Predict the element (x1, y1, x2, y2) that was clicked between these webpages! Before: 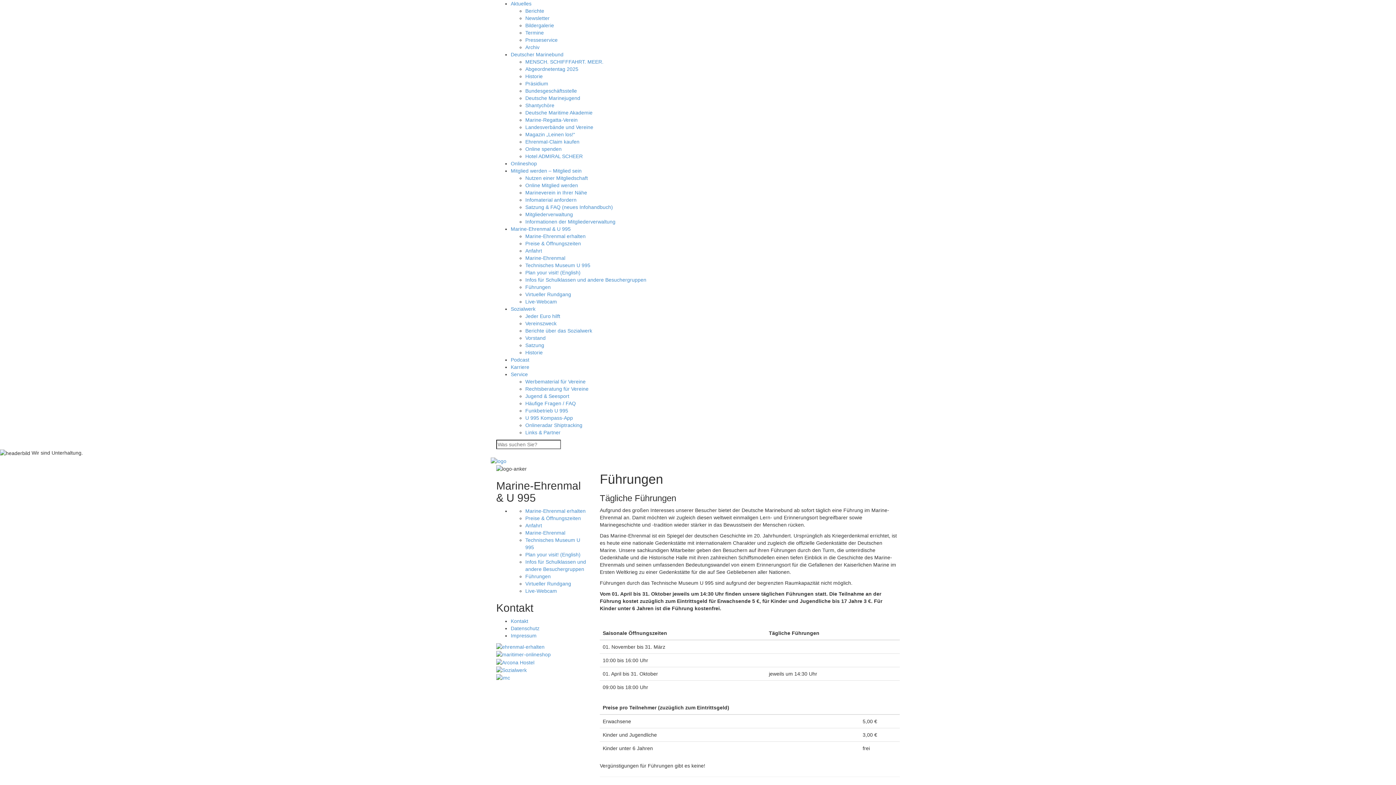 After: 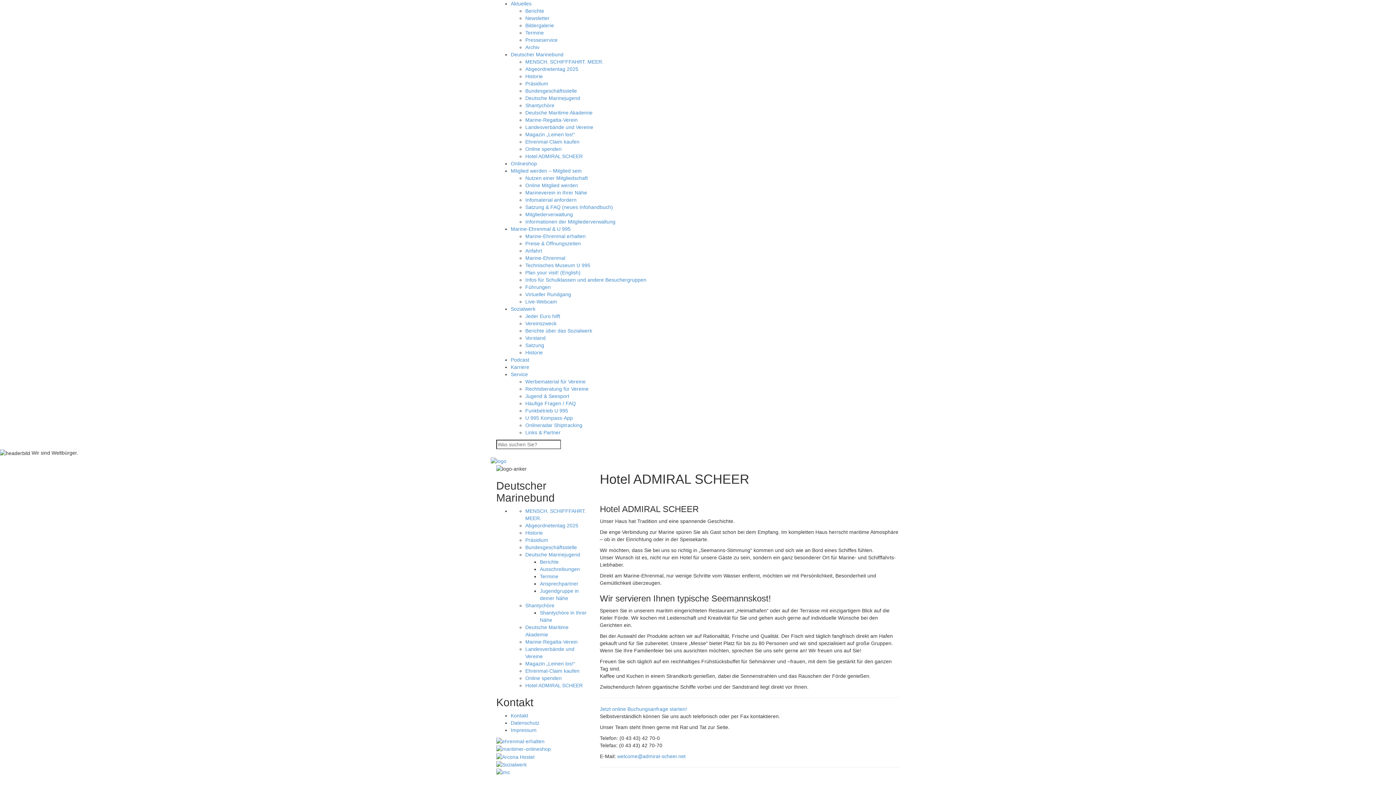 Action: bbox: (525, 153, 582, 159) label: Hotel ADMIRAL SCHEER